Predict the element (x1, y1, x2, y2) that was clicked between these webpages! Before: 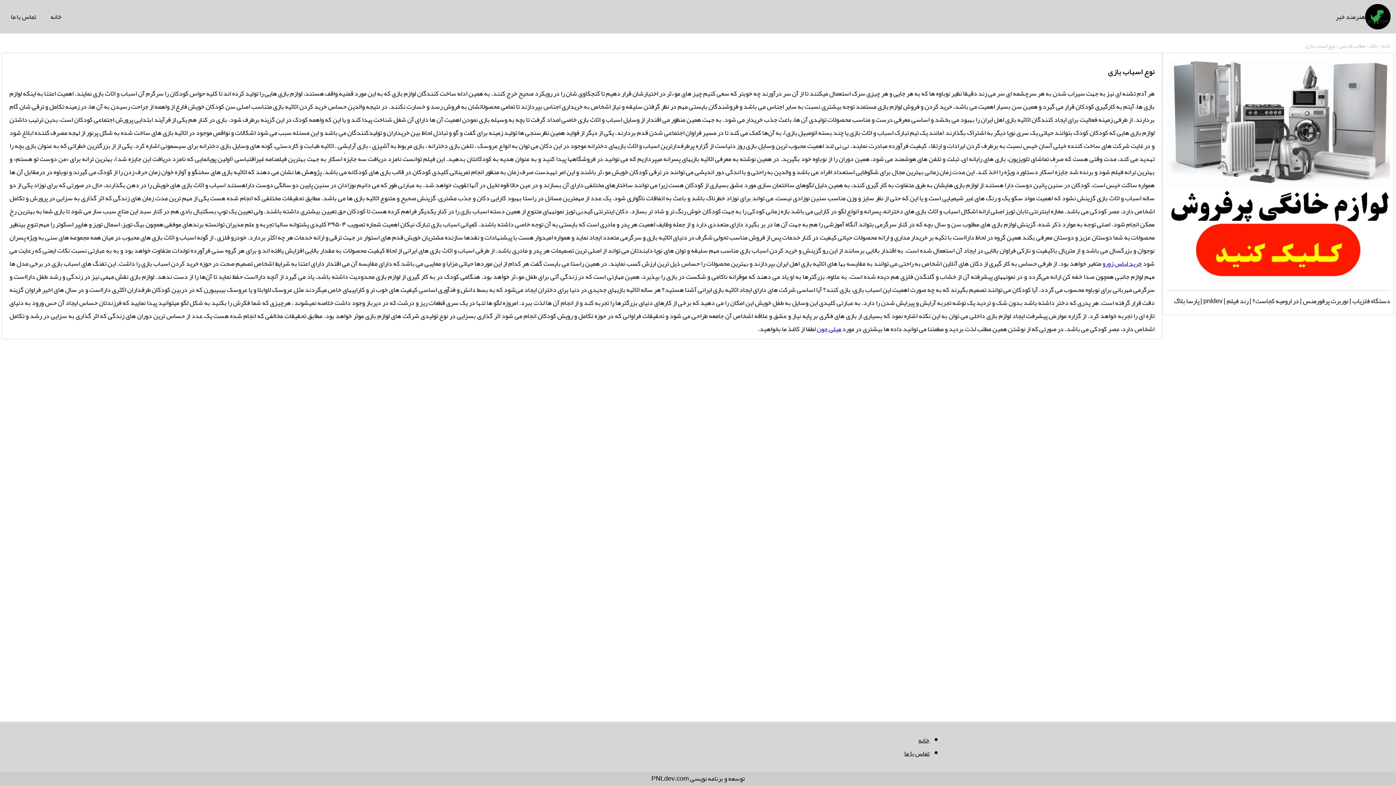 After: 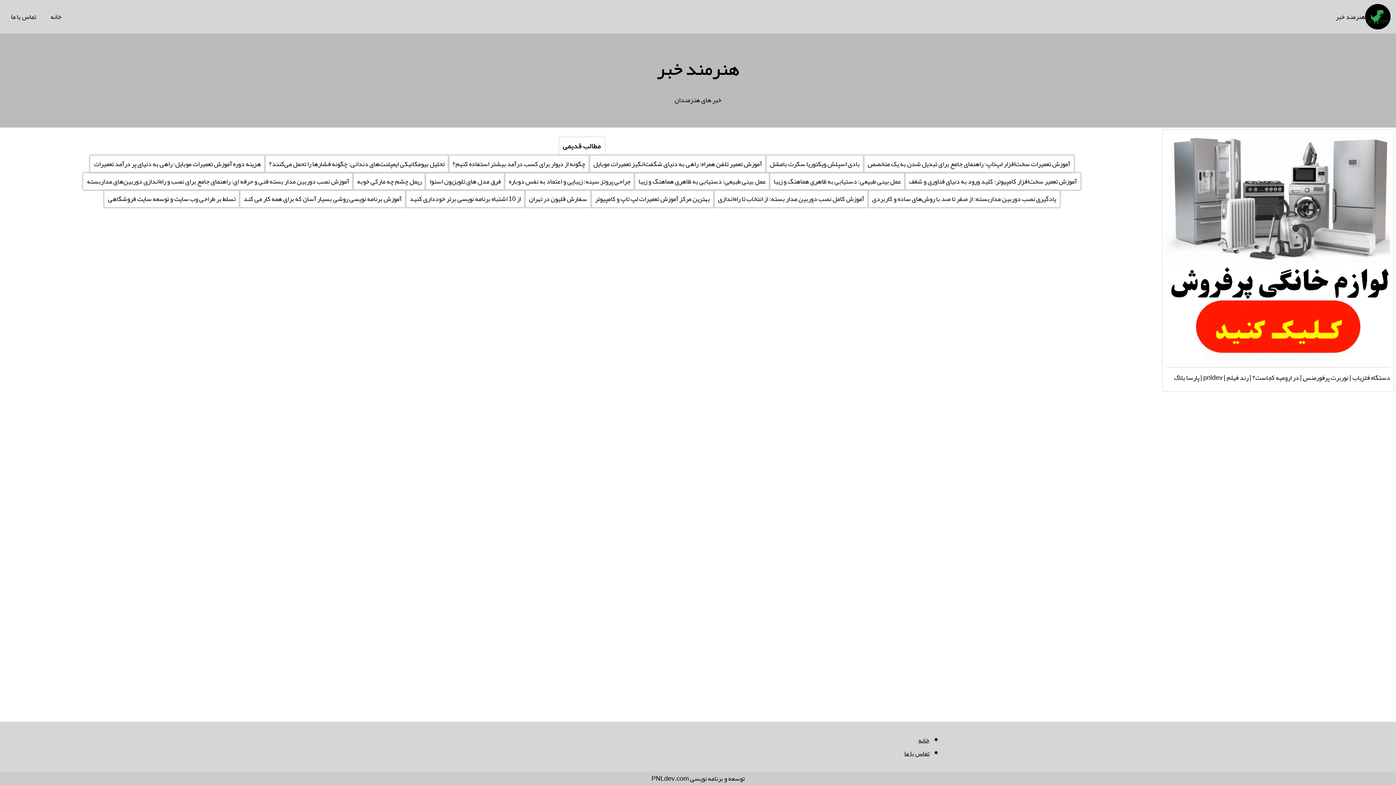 Action: label: هنرمند خبر bbox: (1336, 4, 1390, 29)